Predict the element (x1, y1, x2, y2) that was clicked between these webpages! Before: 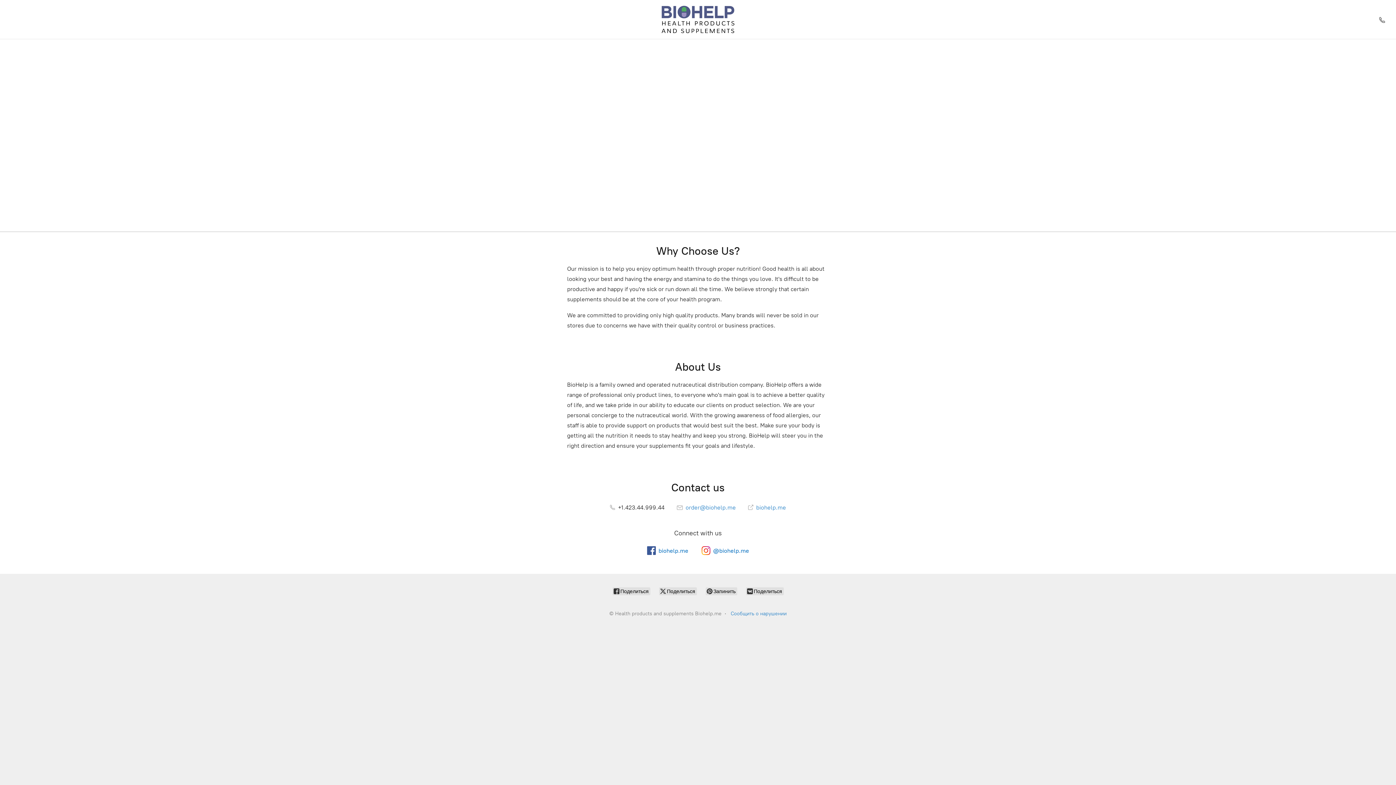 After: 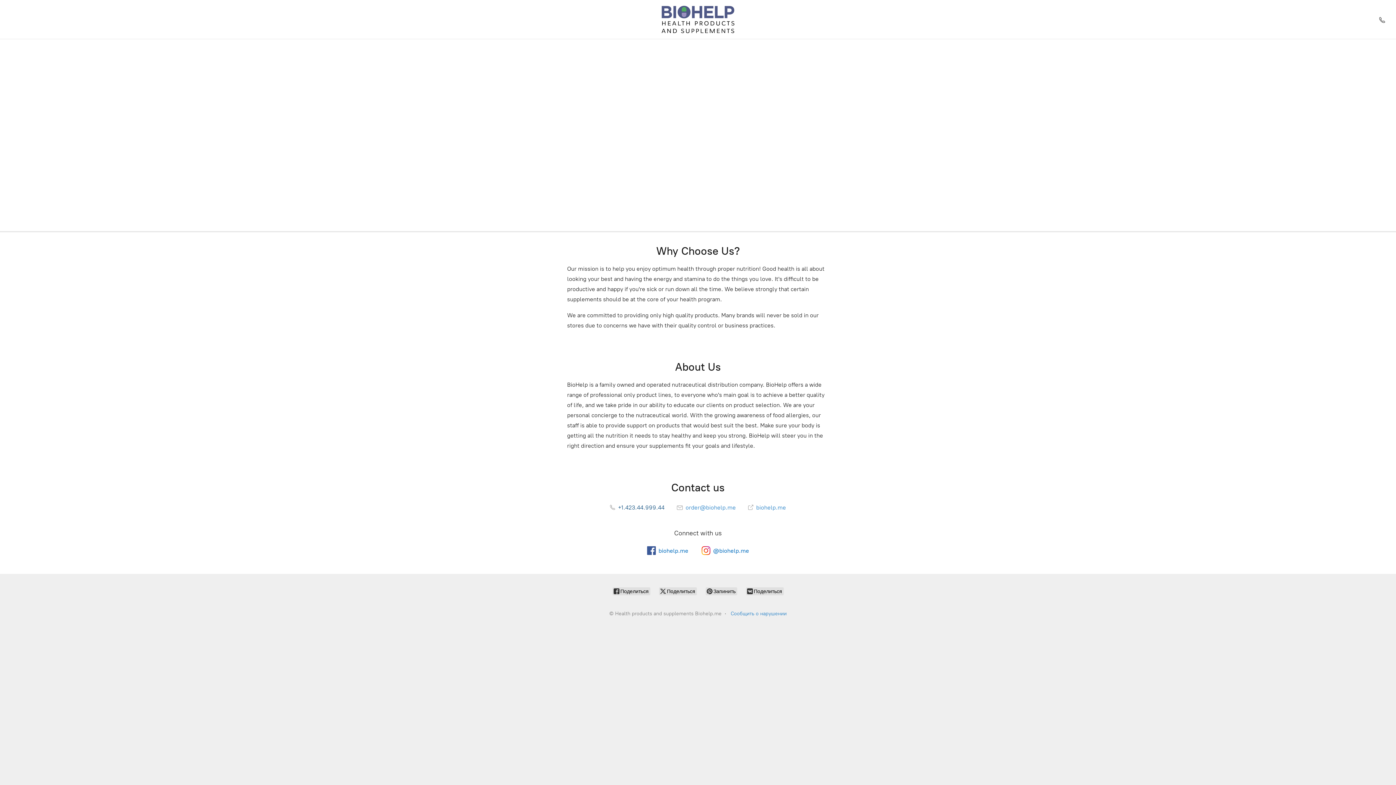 Action: label:  +1.423.44.999.44 bbox: (610, 504, 664, 511)